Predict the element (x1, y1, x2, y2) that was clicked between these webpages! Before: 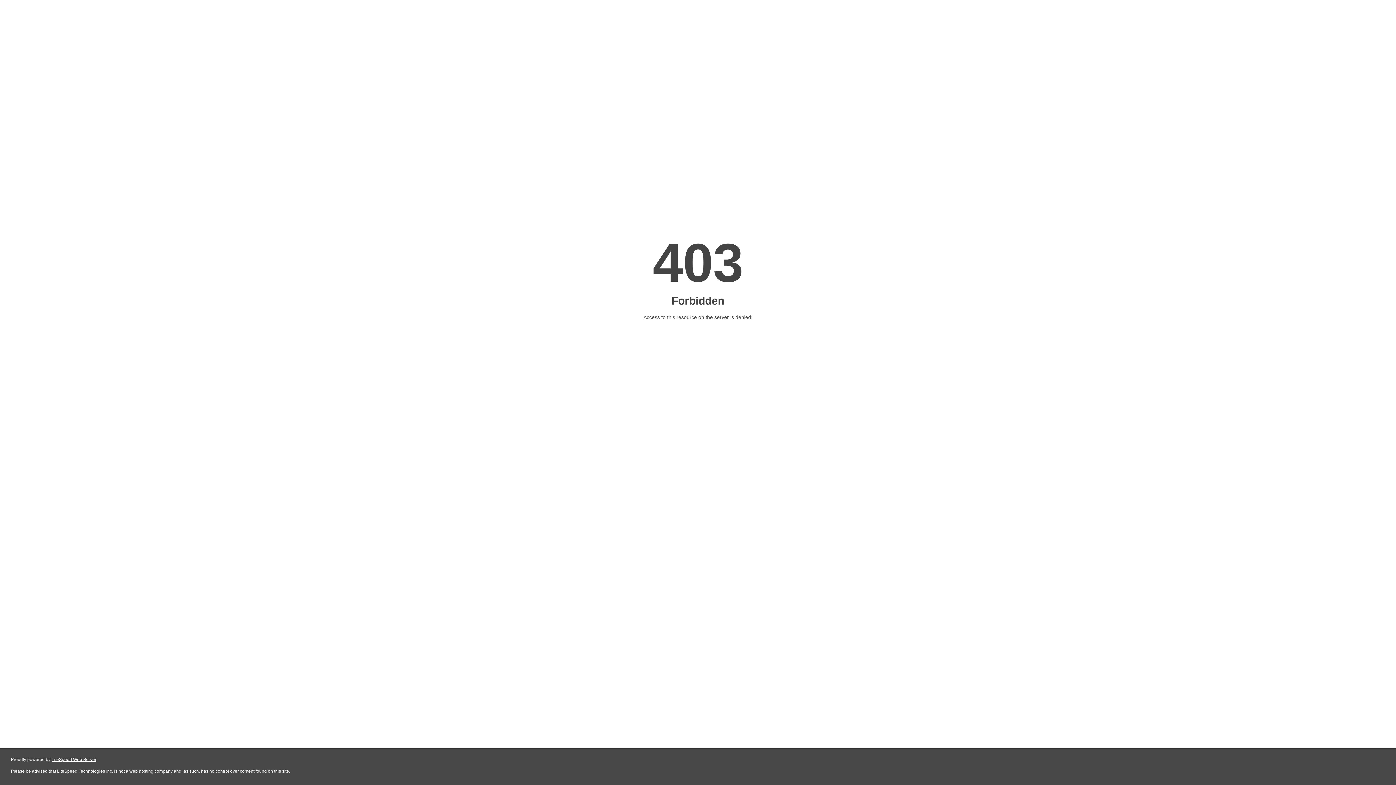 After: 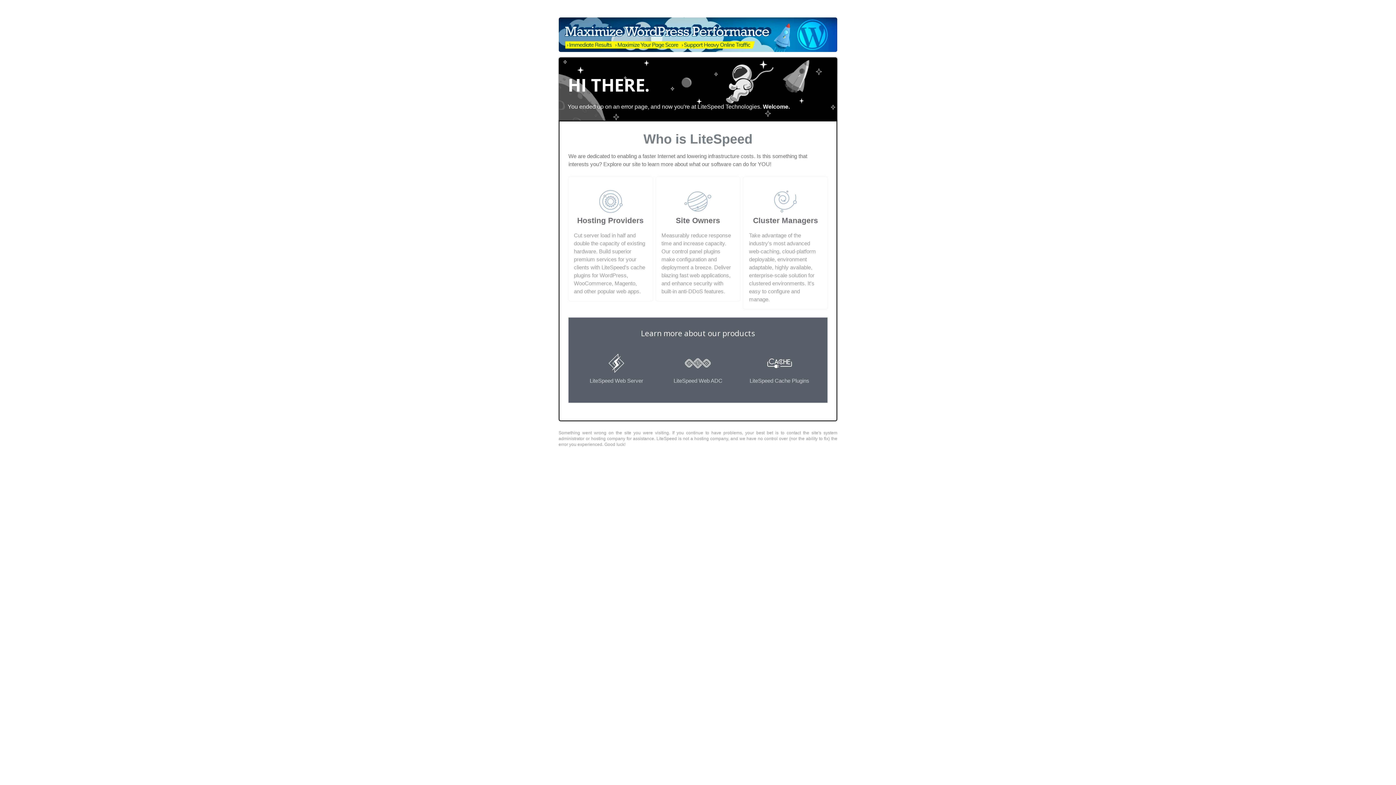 Action: label: LiteSpeed Web Server bbox: (51, 757, 96, 762)